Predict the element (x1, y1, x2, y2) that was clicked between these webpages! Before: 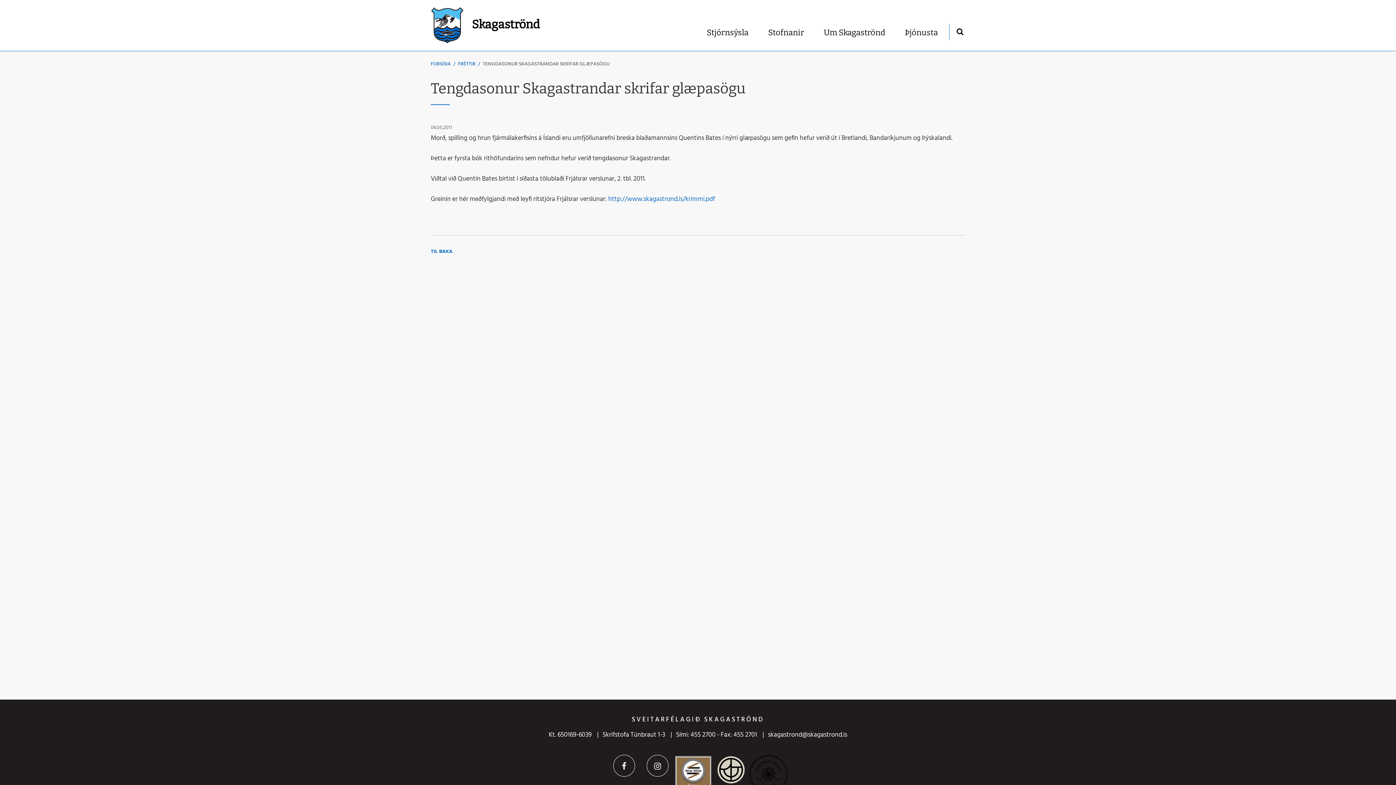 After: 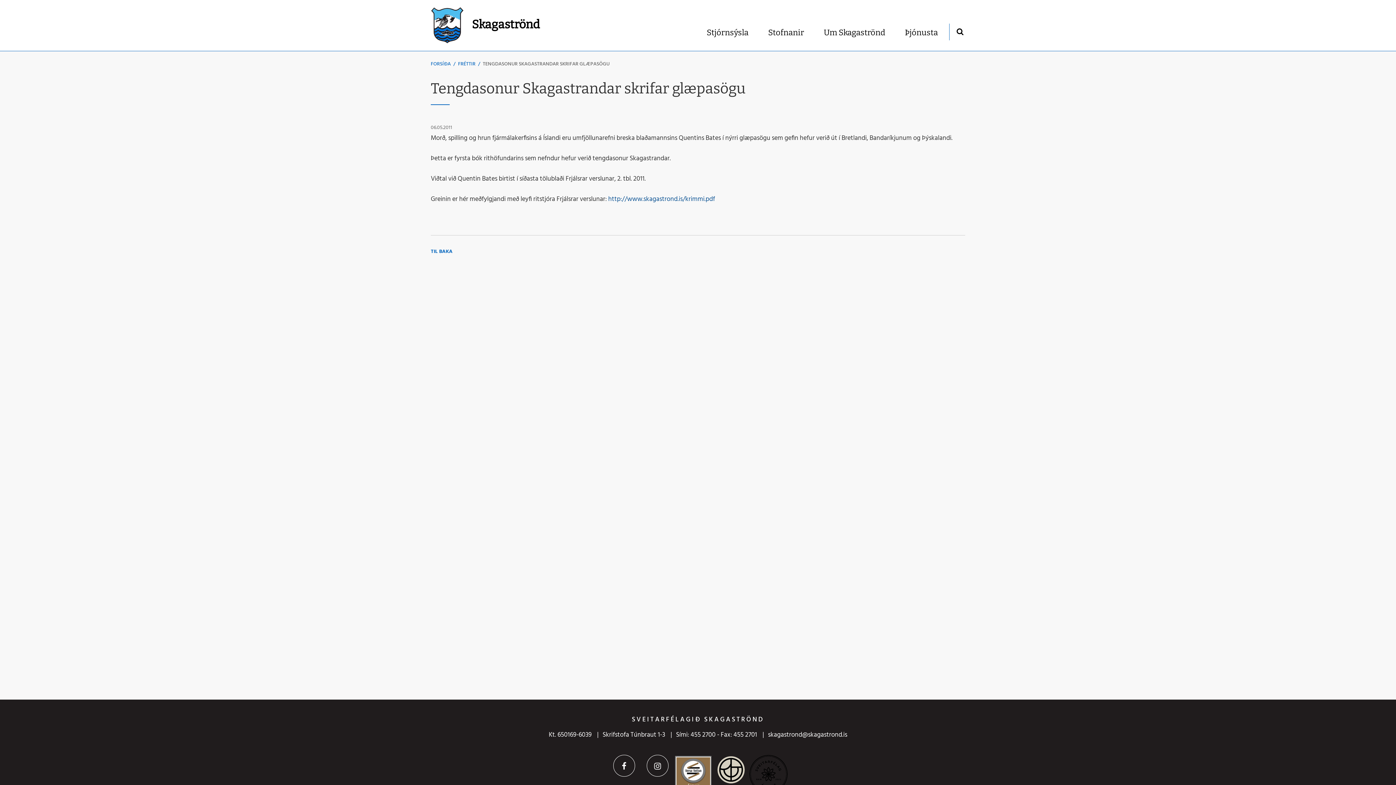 Action: label: http://www.skagastrond.is/krimmi.pdf bbox: (608, 194, 715, 204)